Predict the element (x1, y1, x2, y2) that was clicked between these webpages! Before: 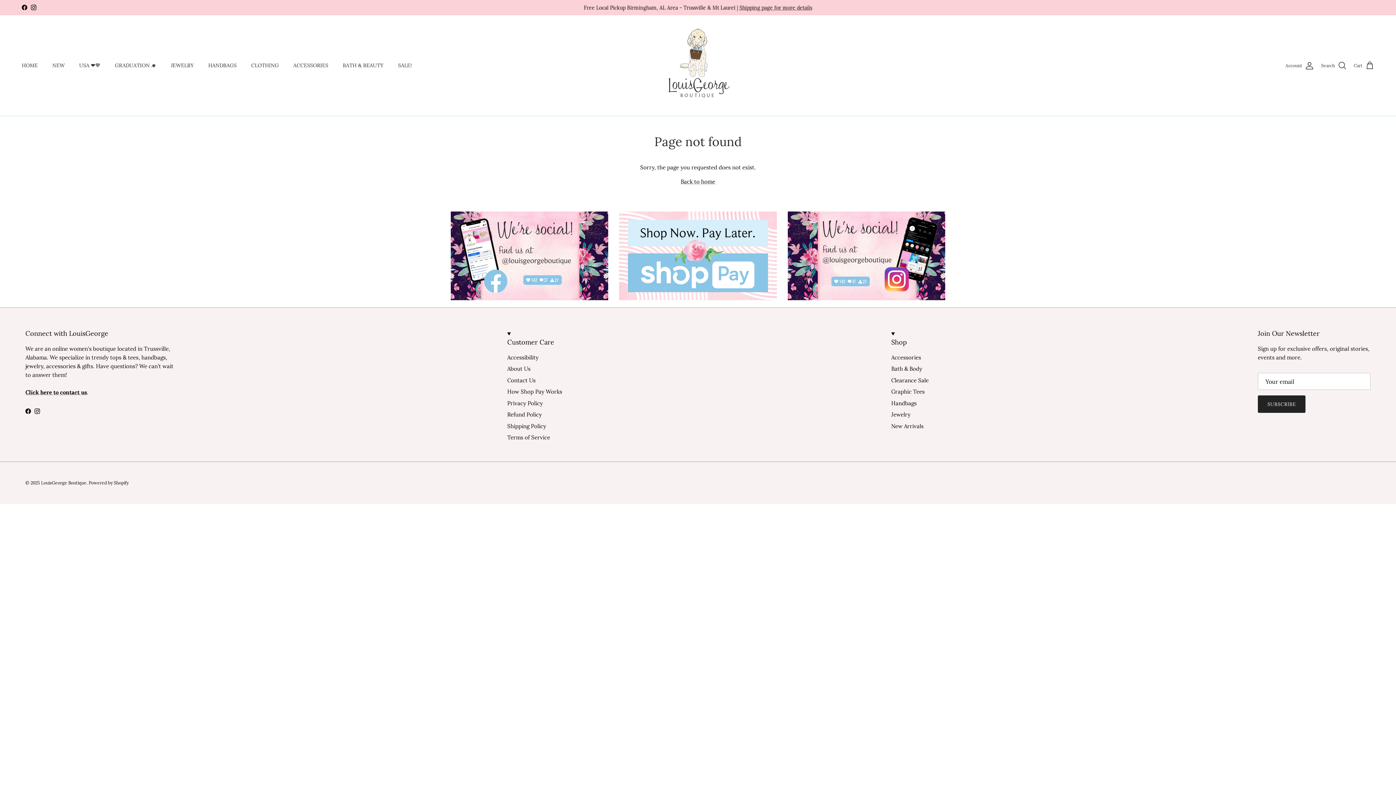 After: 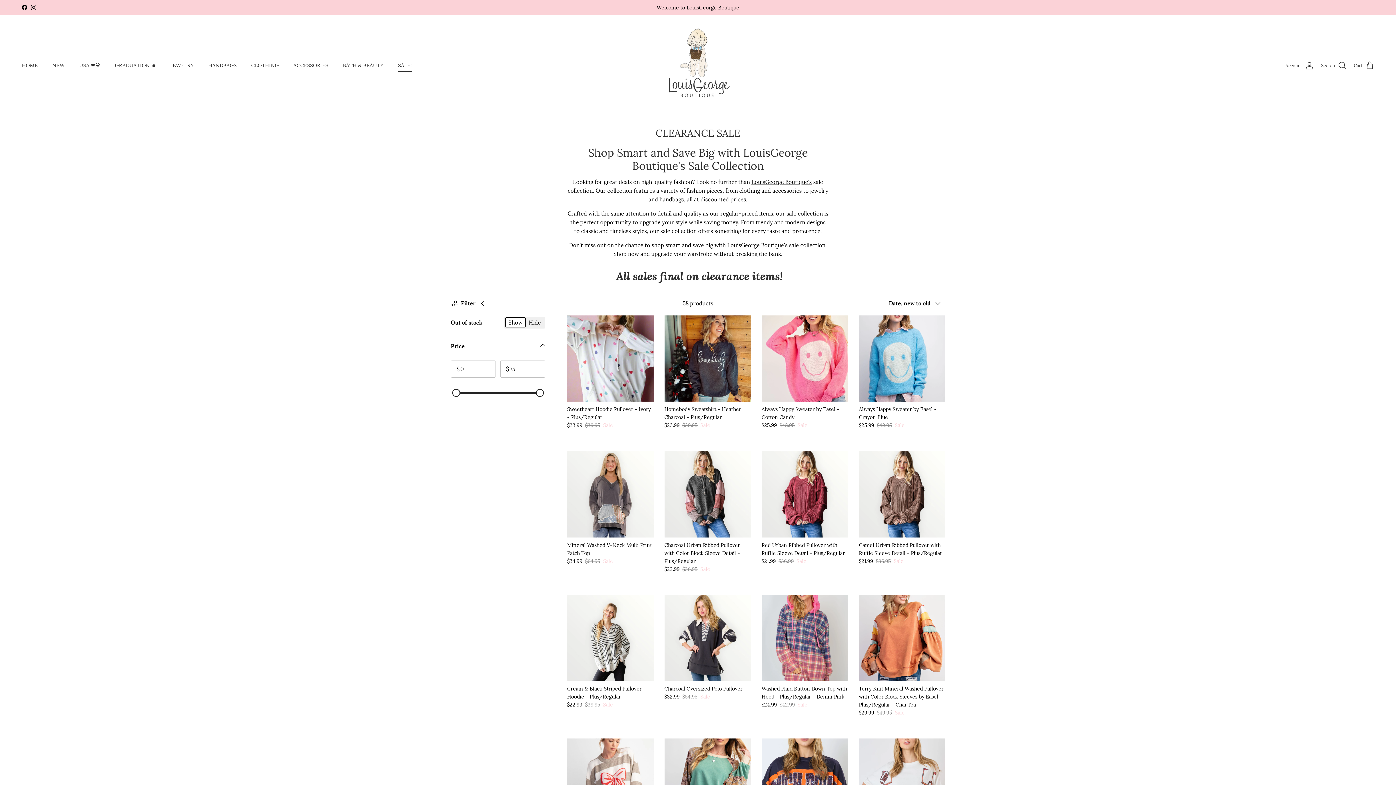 Action: bbox: (391, 53, 418, 77) label: SALE!